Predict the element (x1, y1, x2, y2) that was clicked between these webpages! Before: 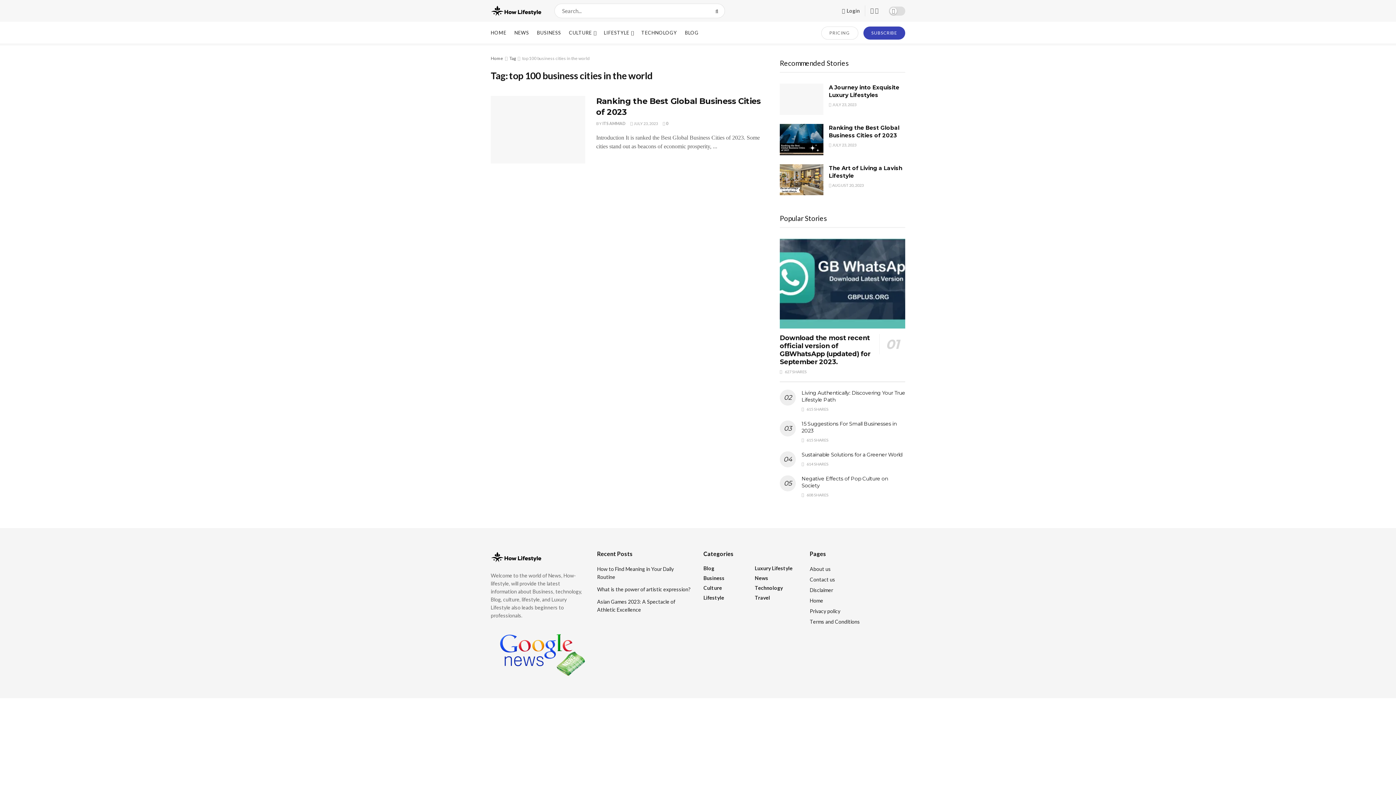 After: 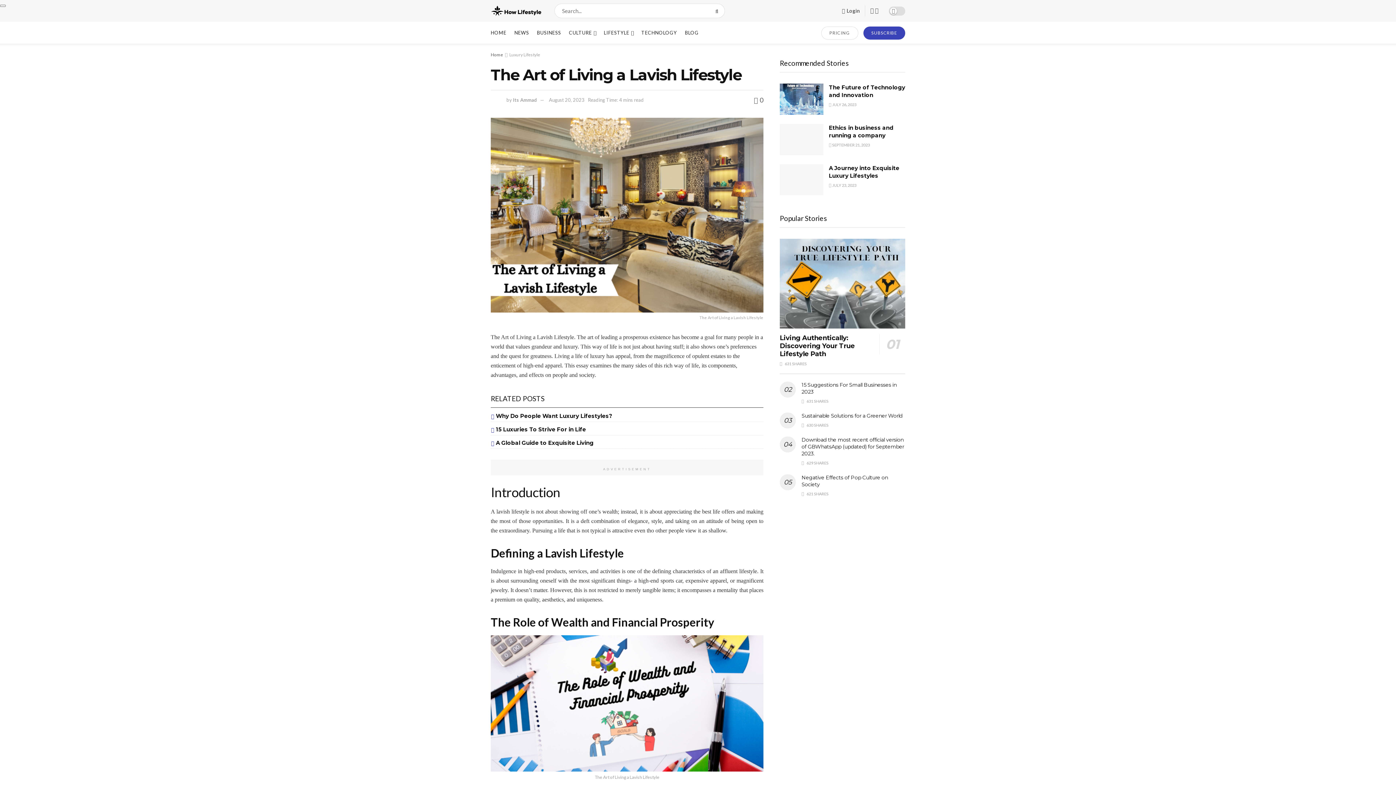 Action: bbox: (780, 164, 823, 195)